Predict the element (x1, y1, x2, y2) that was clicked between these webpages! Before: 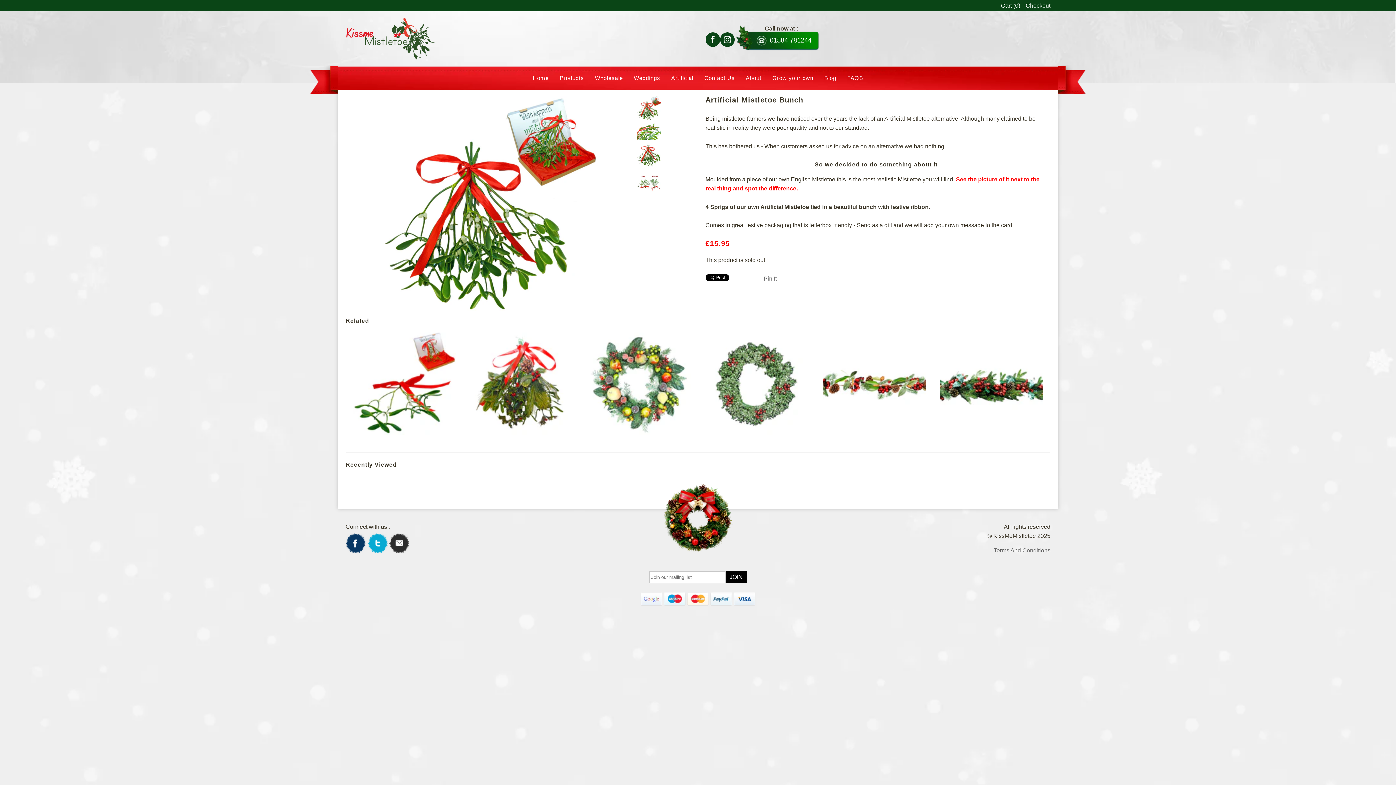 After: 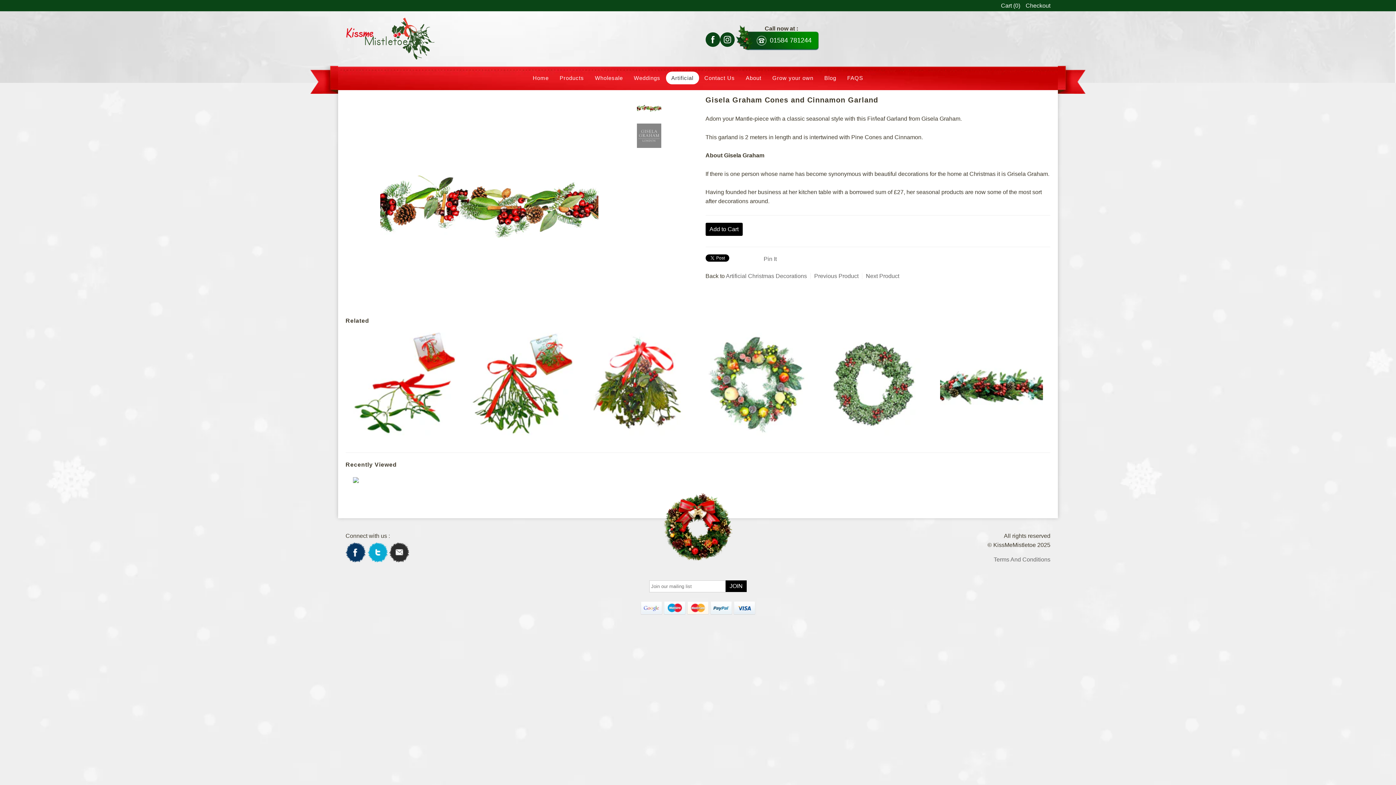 Action: bbox: (823, 430, 925, 436)